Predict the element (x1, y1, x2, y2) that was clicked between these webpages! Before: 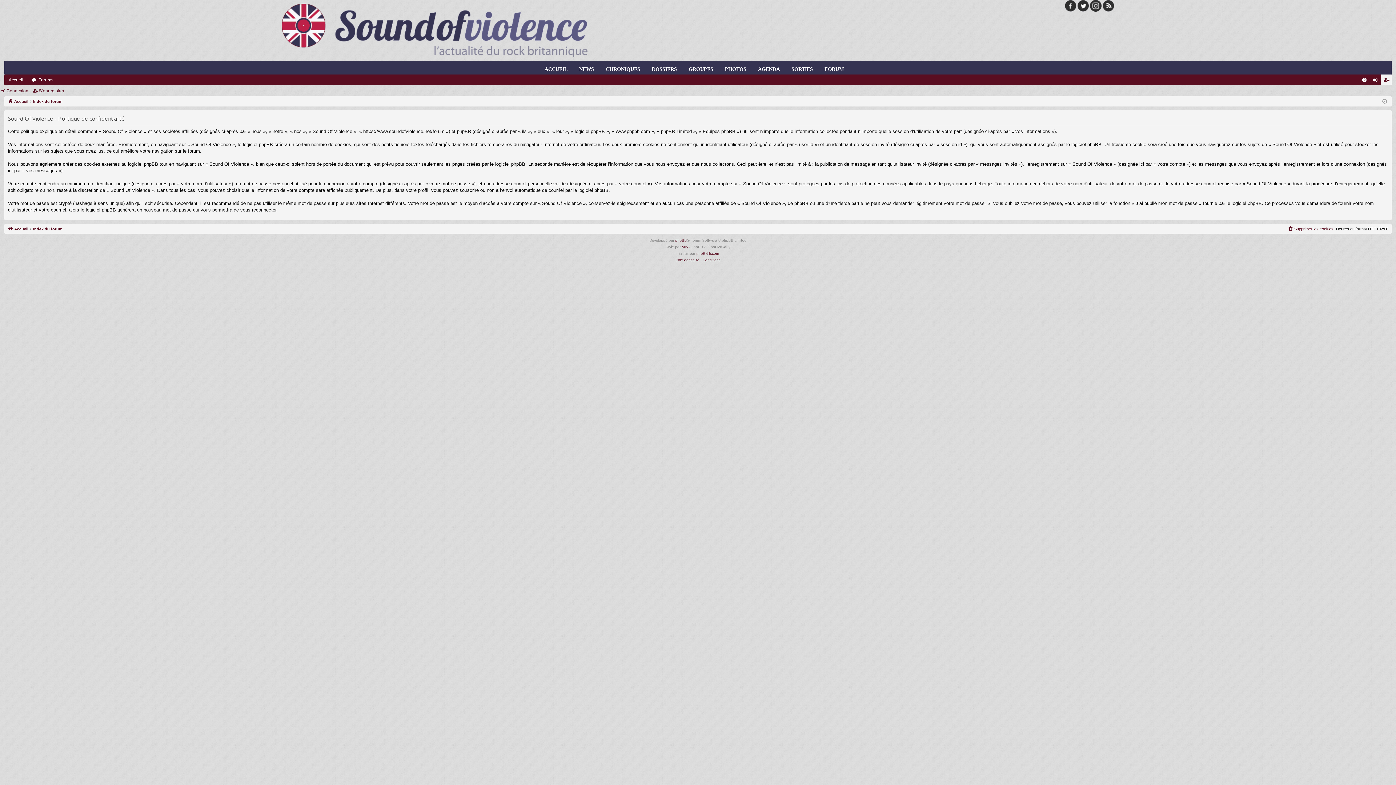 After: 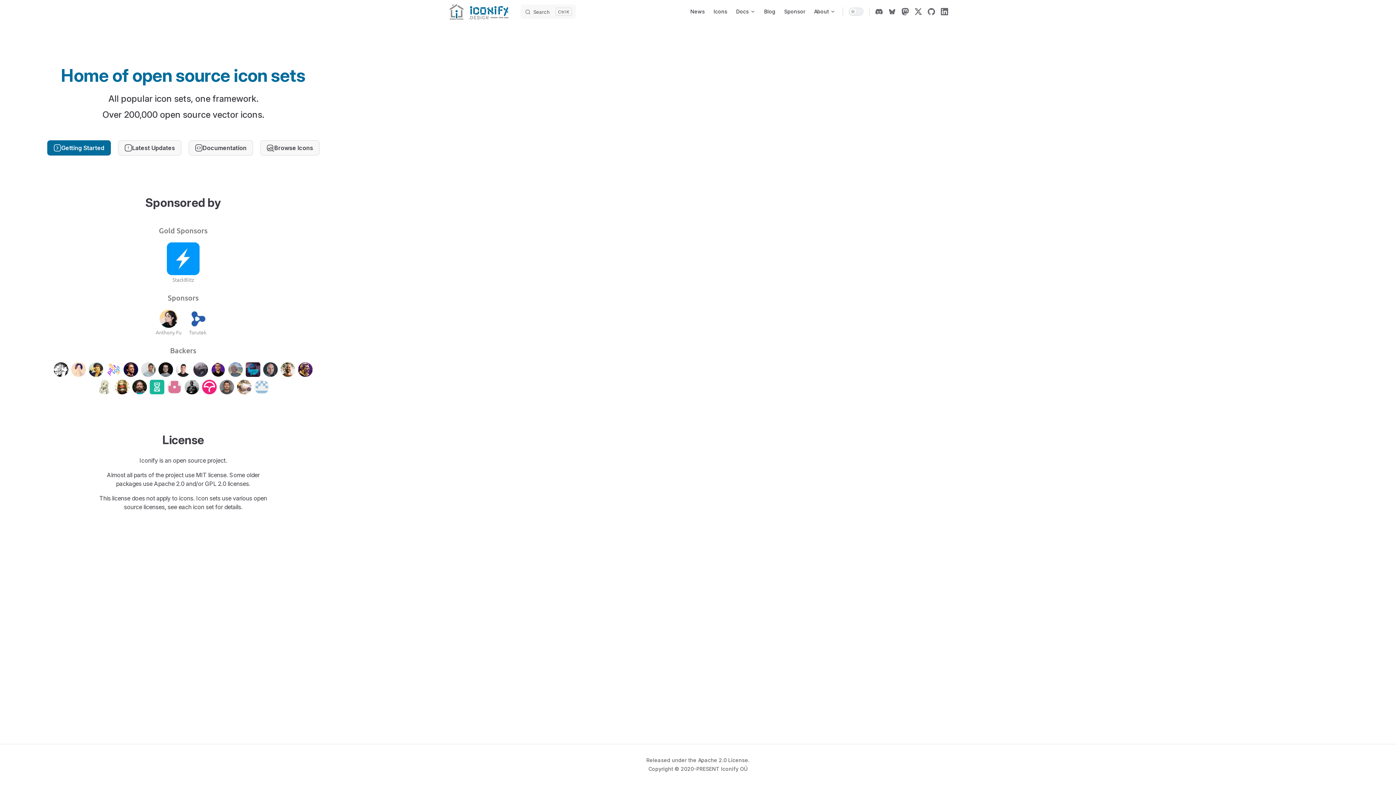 Action: label: Arty bbox: (681, 243, 688, 250)